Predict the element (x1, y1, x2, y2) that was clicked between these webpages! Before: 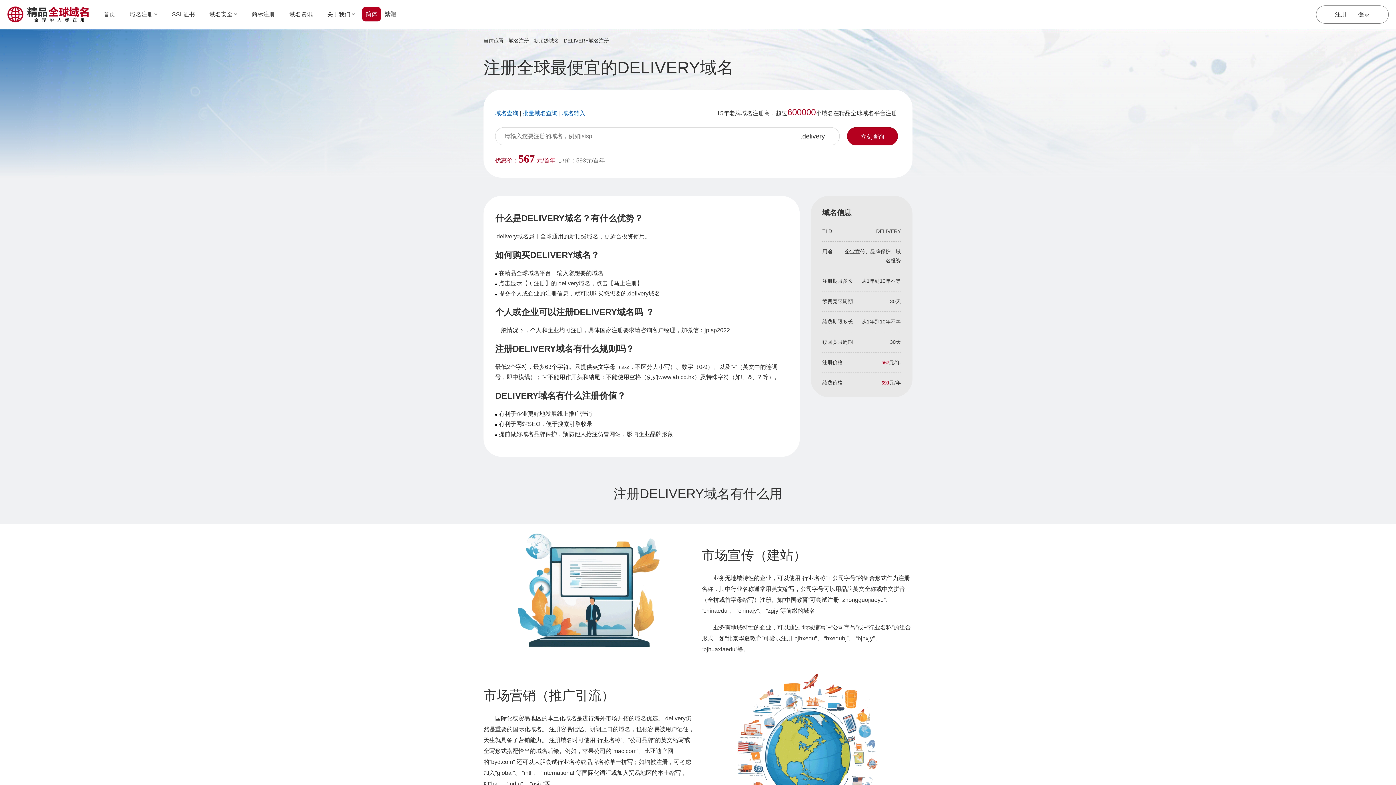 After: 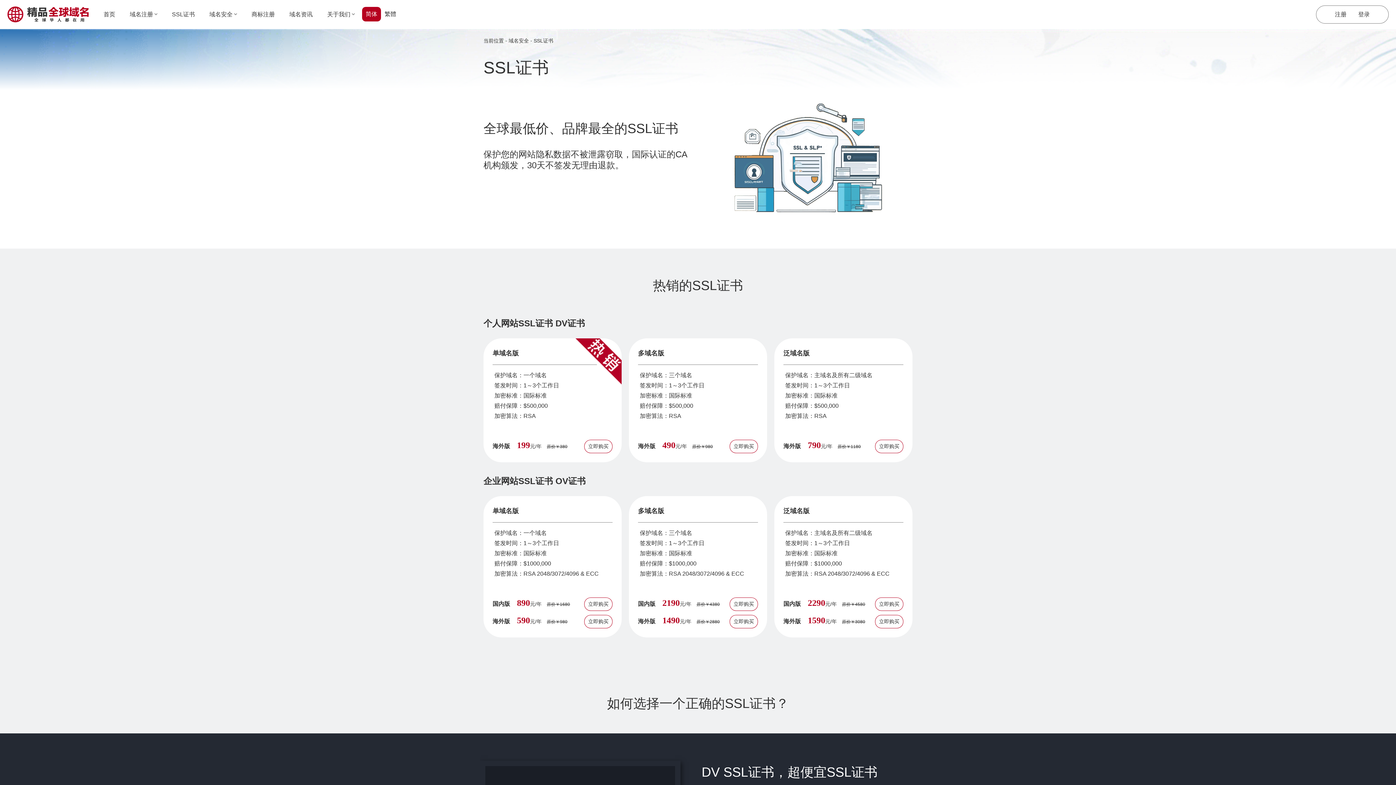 Action: bbox: (172, 0, 194, 29) label: SSL证书